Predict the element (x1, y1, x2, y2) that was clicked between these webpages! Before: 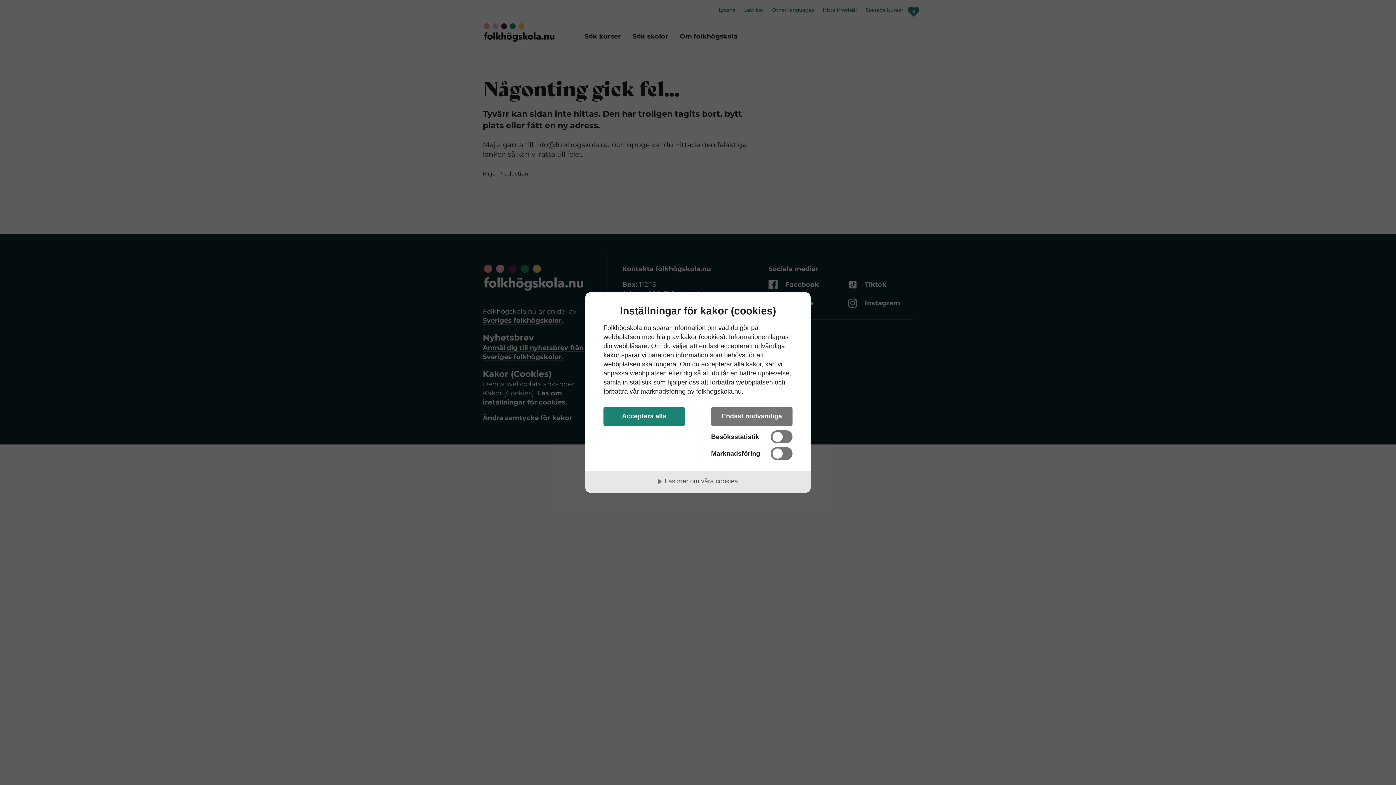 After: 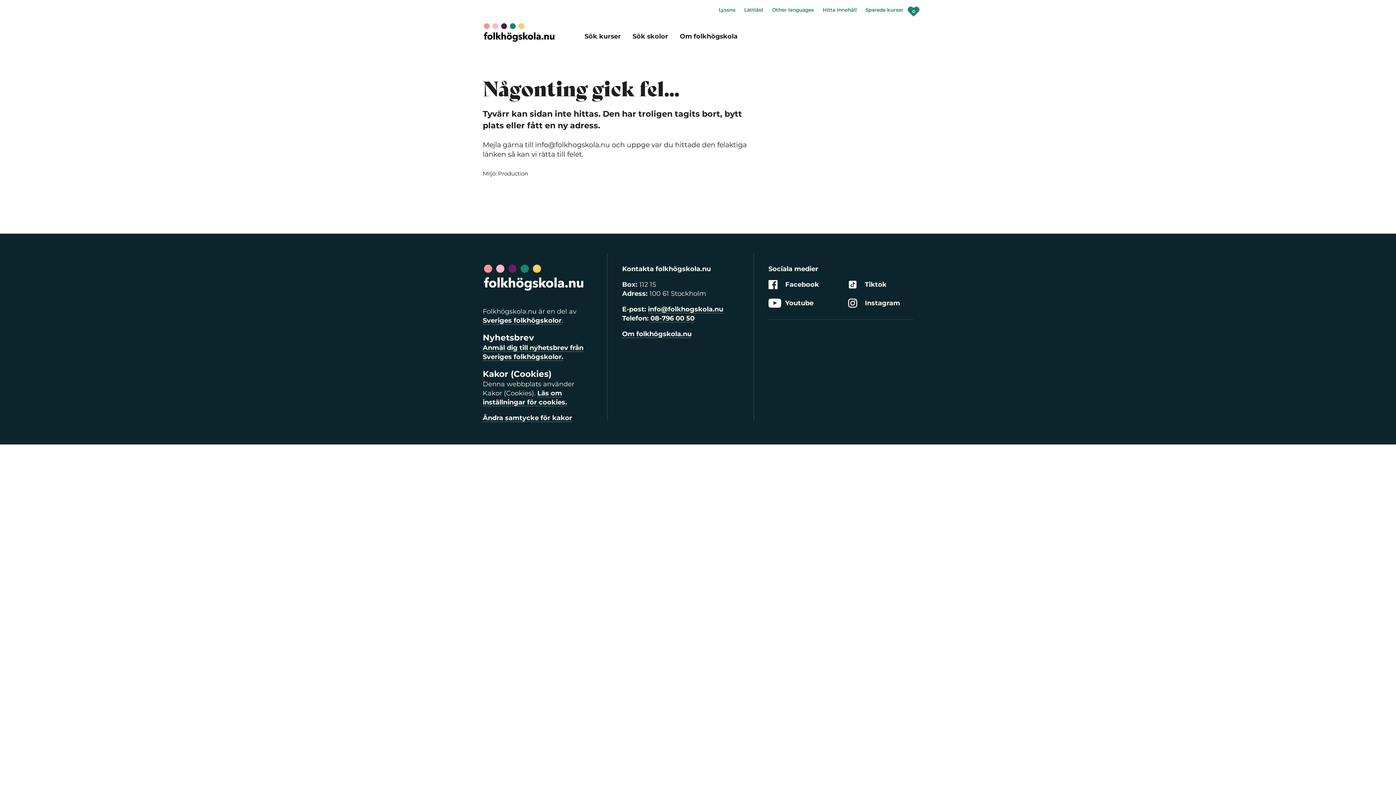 Action: label: Endast nödvändiga bbox: (711, 407, 792, 426)